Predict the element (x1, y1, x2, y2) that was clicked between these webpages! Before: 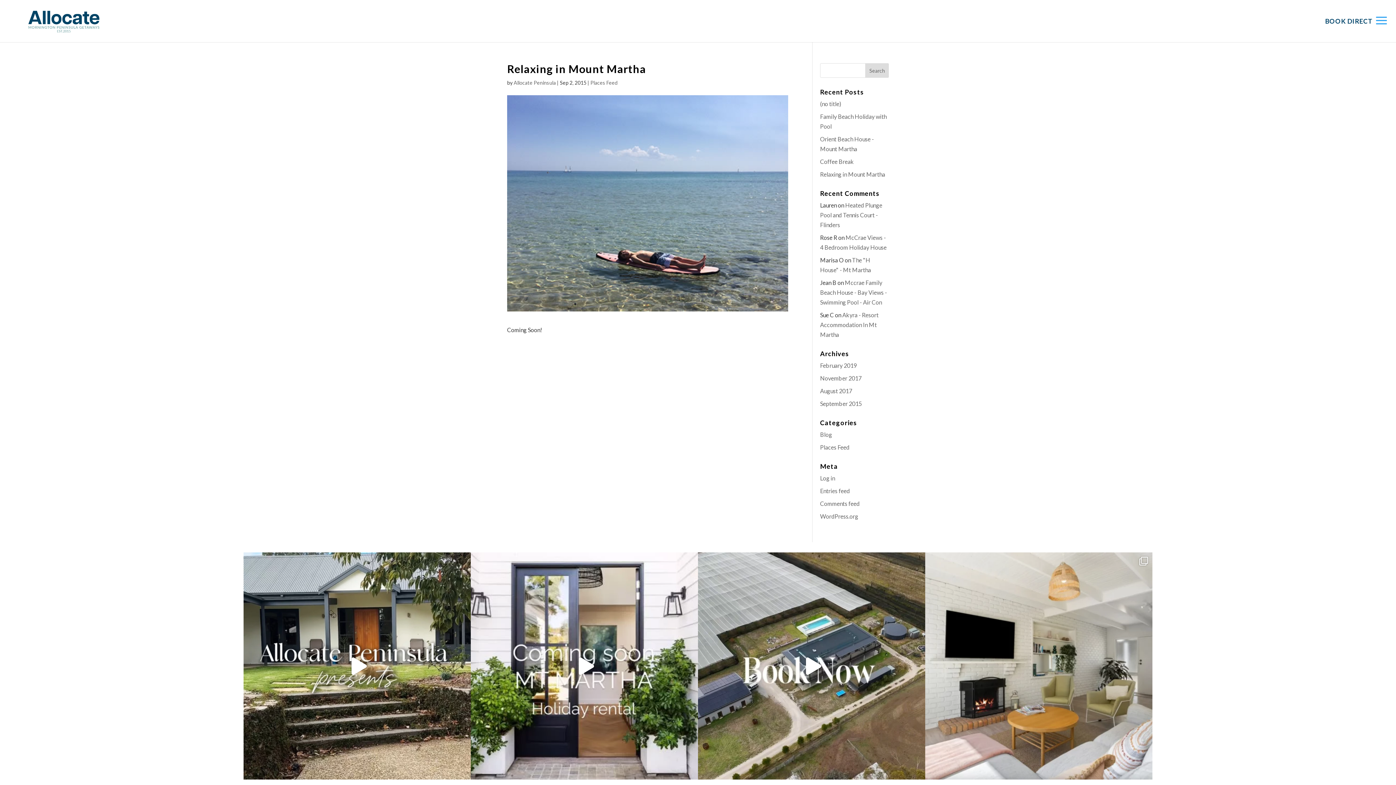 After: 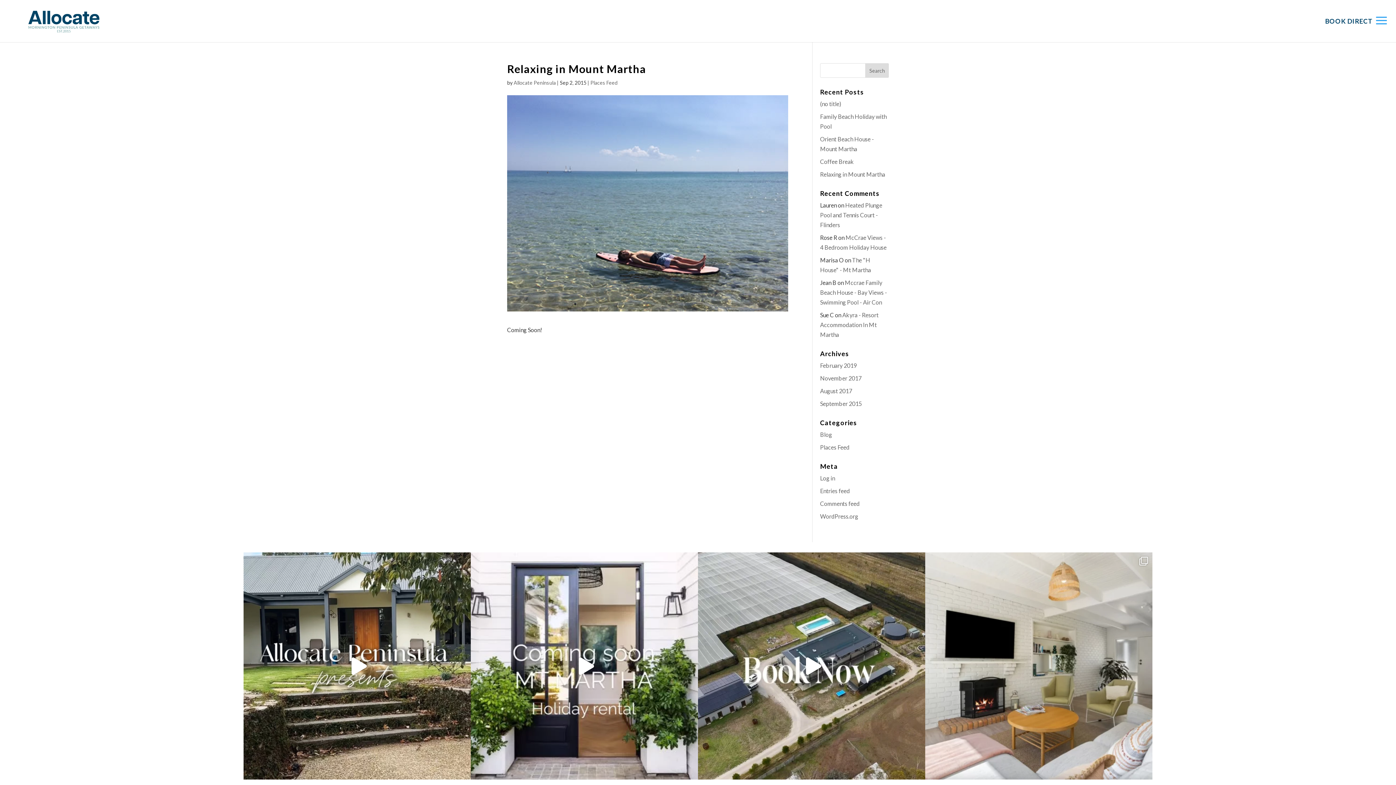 Action: label: Relaxing in Mount Martha bbox: (820, 170, 885, 177)